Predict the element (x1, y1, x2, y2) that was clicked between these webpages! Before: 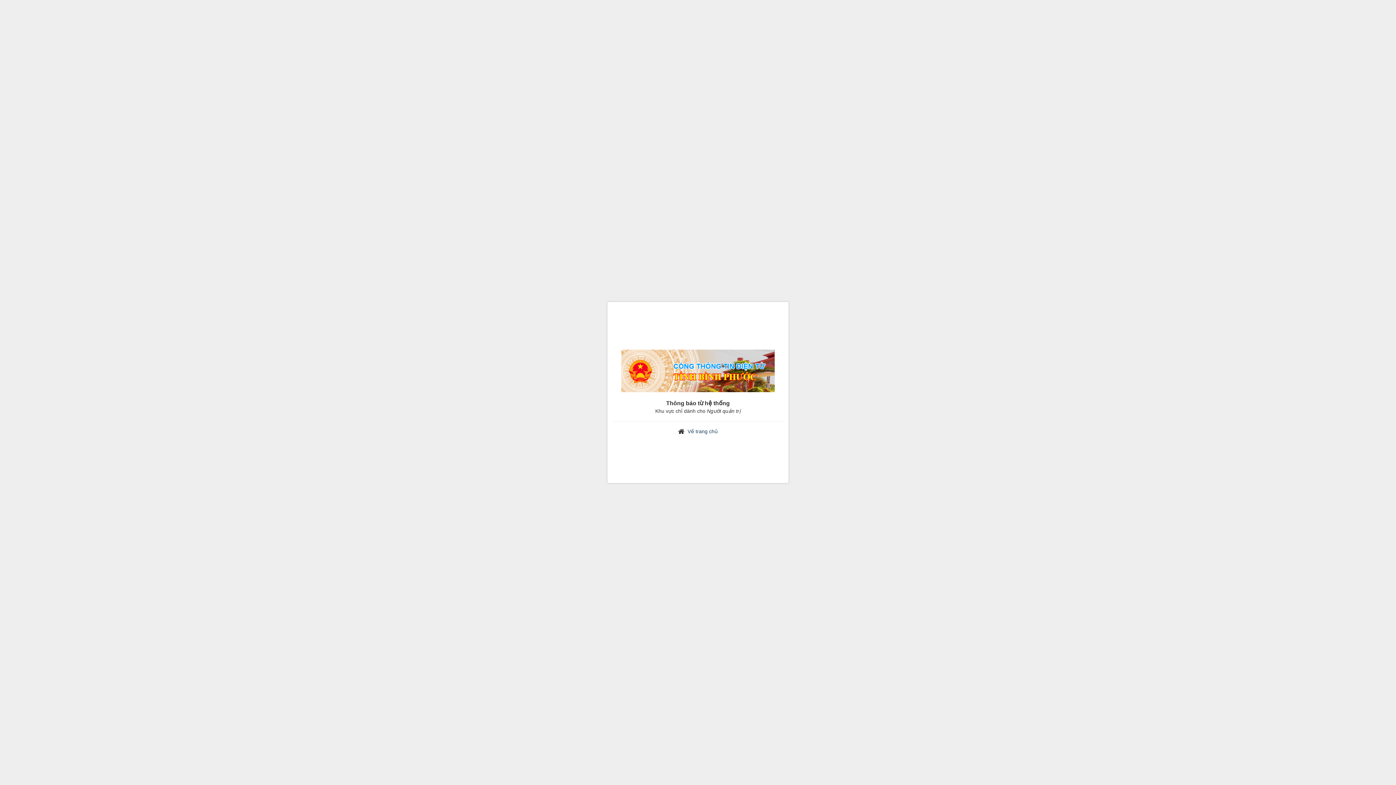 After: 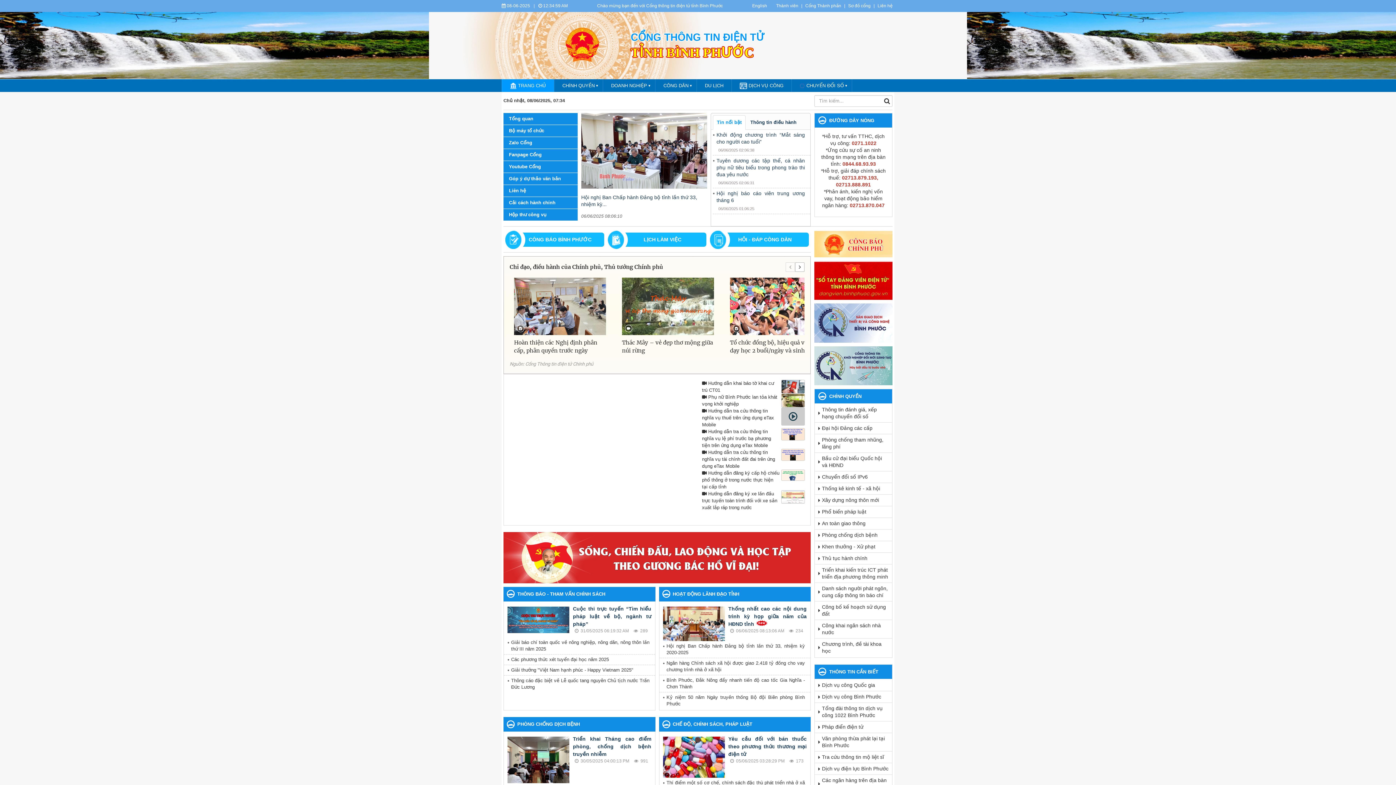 Action: bbox: (621, 369, 774, 375)